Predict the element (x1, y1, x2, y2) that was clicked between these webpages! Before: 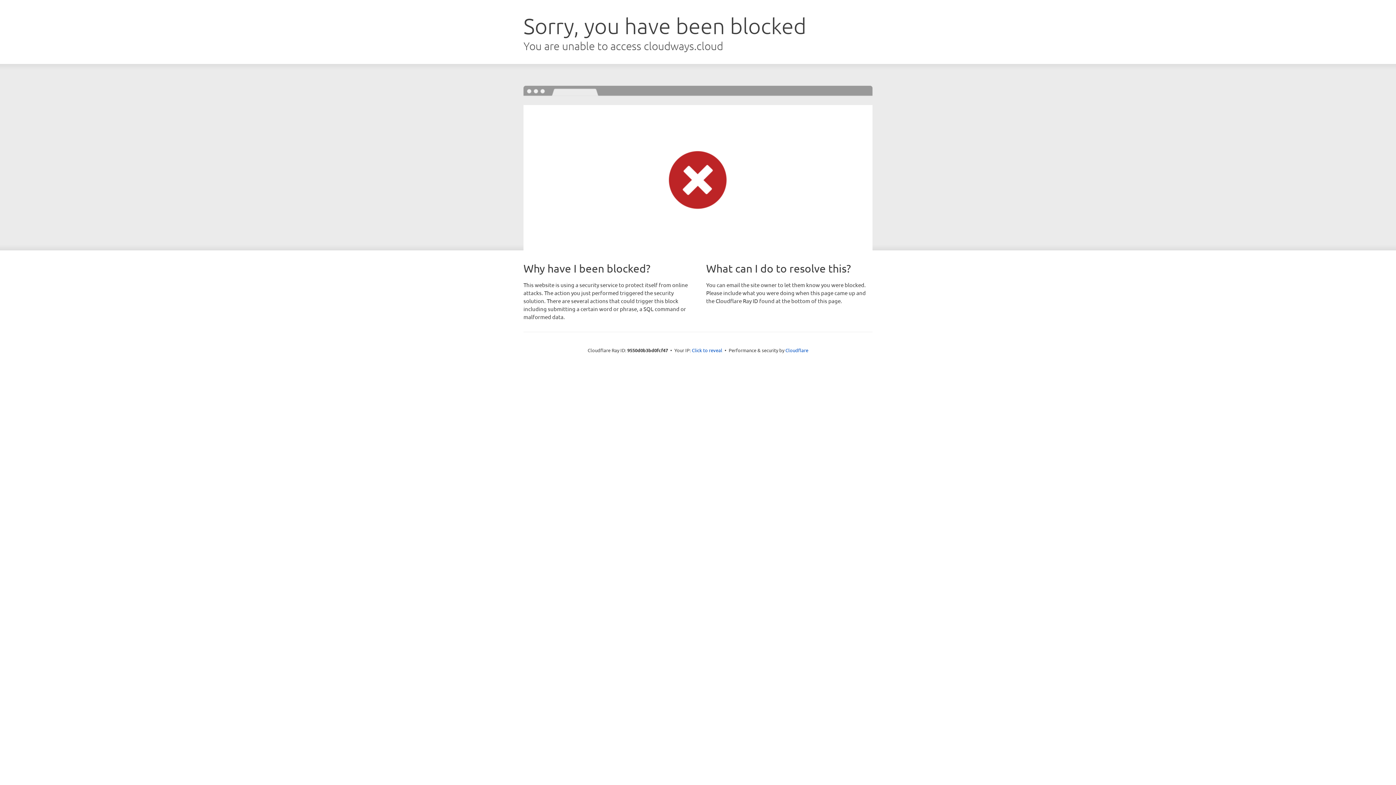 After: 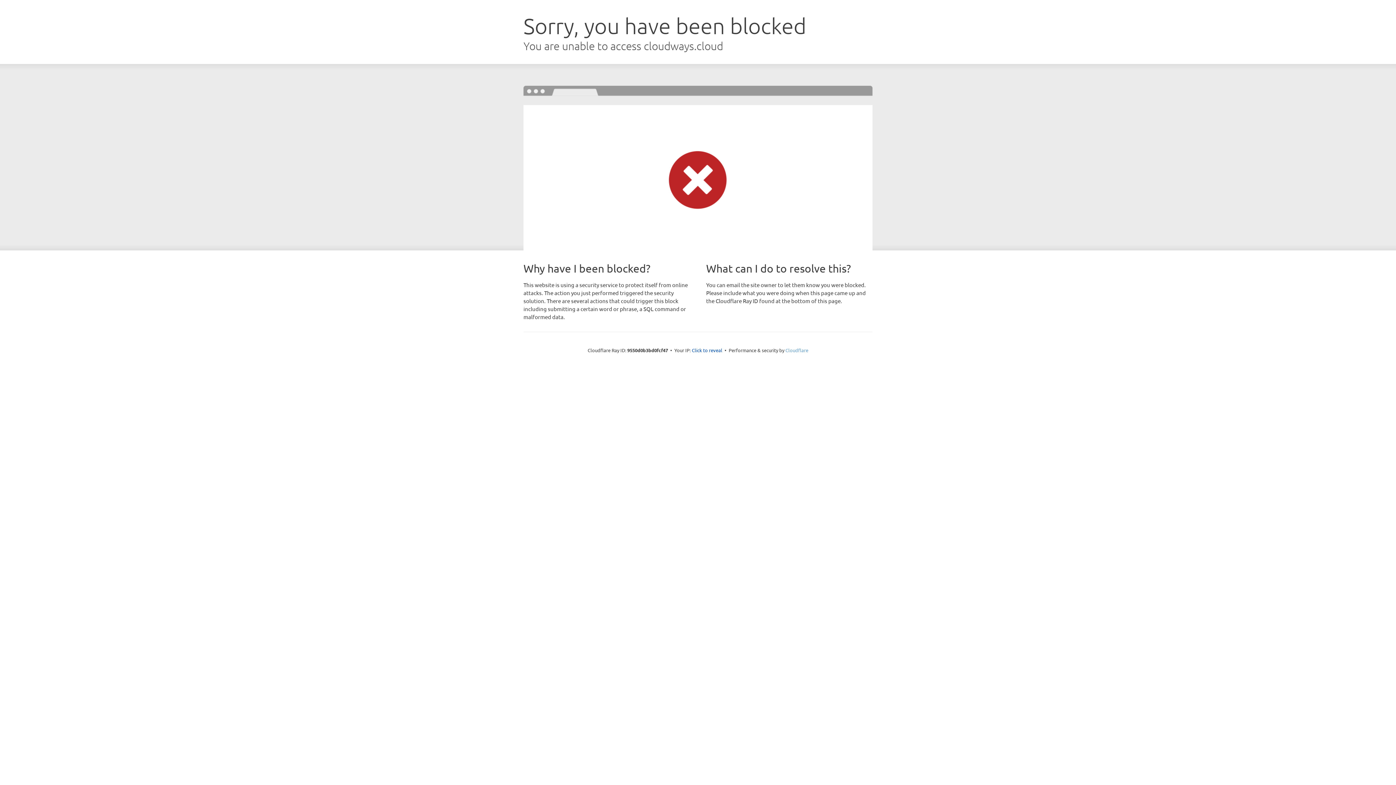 Action: label: Cloudflare bbox: (785, 347, 808, 353)